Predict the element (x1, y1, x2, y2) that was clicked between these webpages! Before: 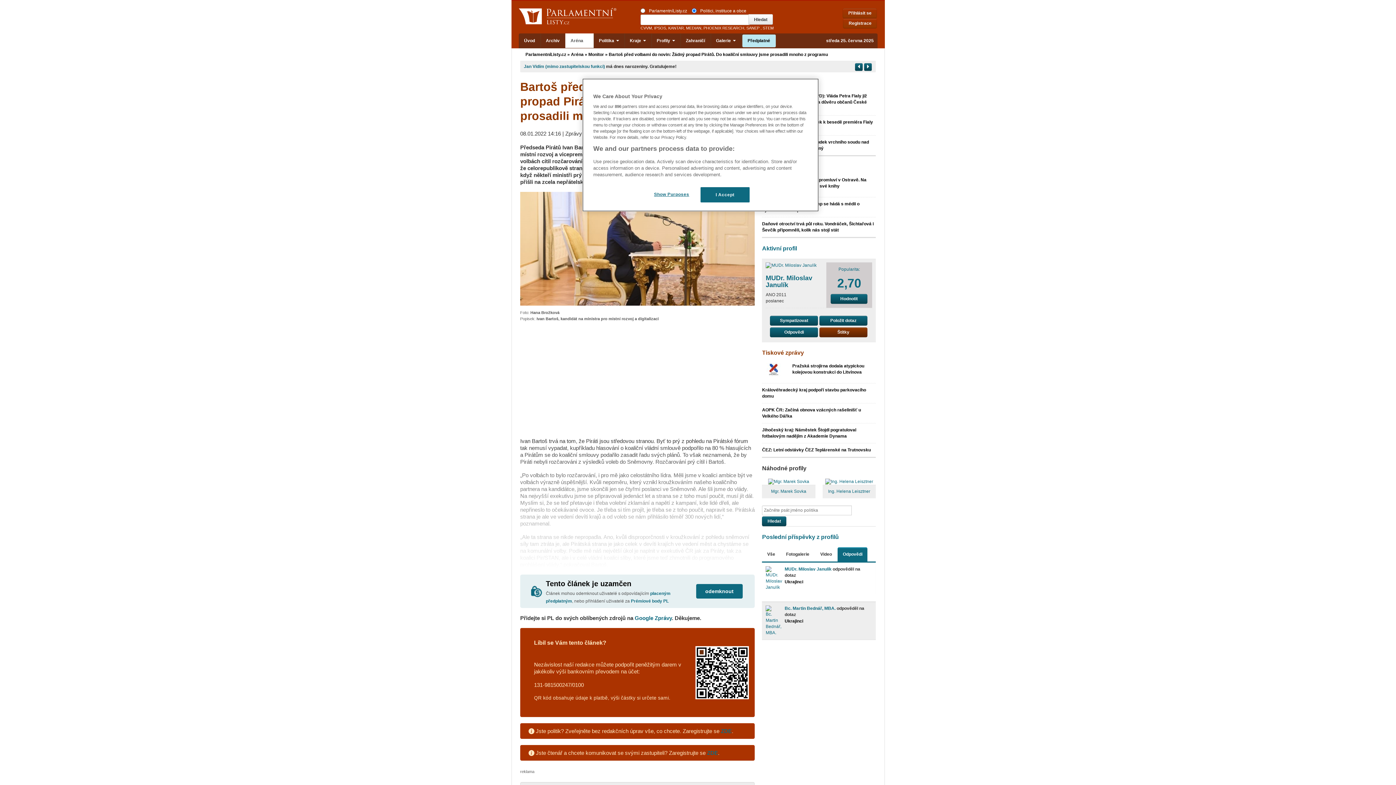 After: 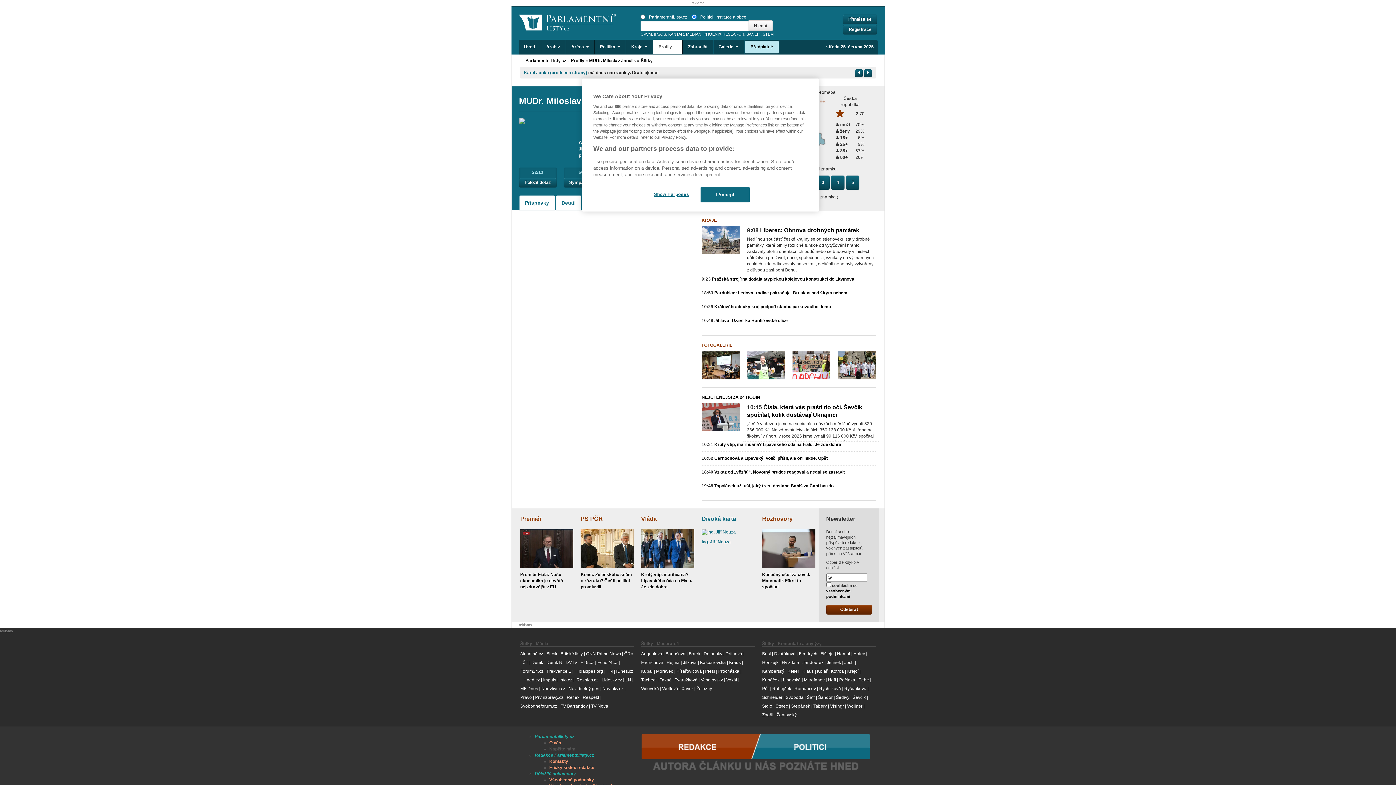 Action: bbox: (819, 327, 867, 337) label: Štítky